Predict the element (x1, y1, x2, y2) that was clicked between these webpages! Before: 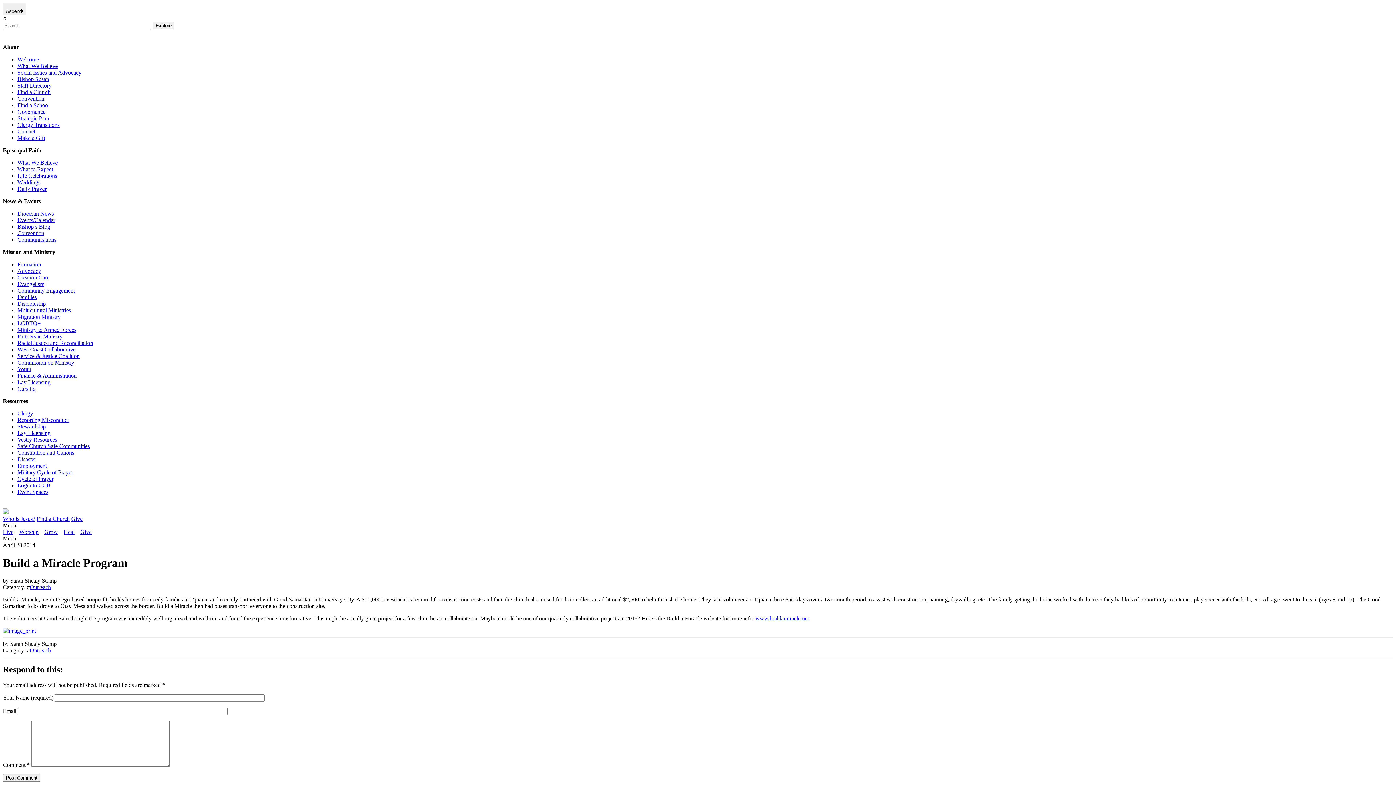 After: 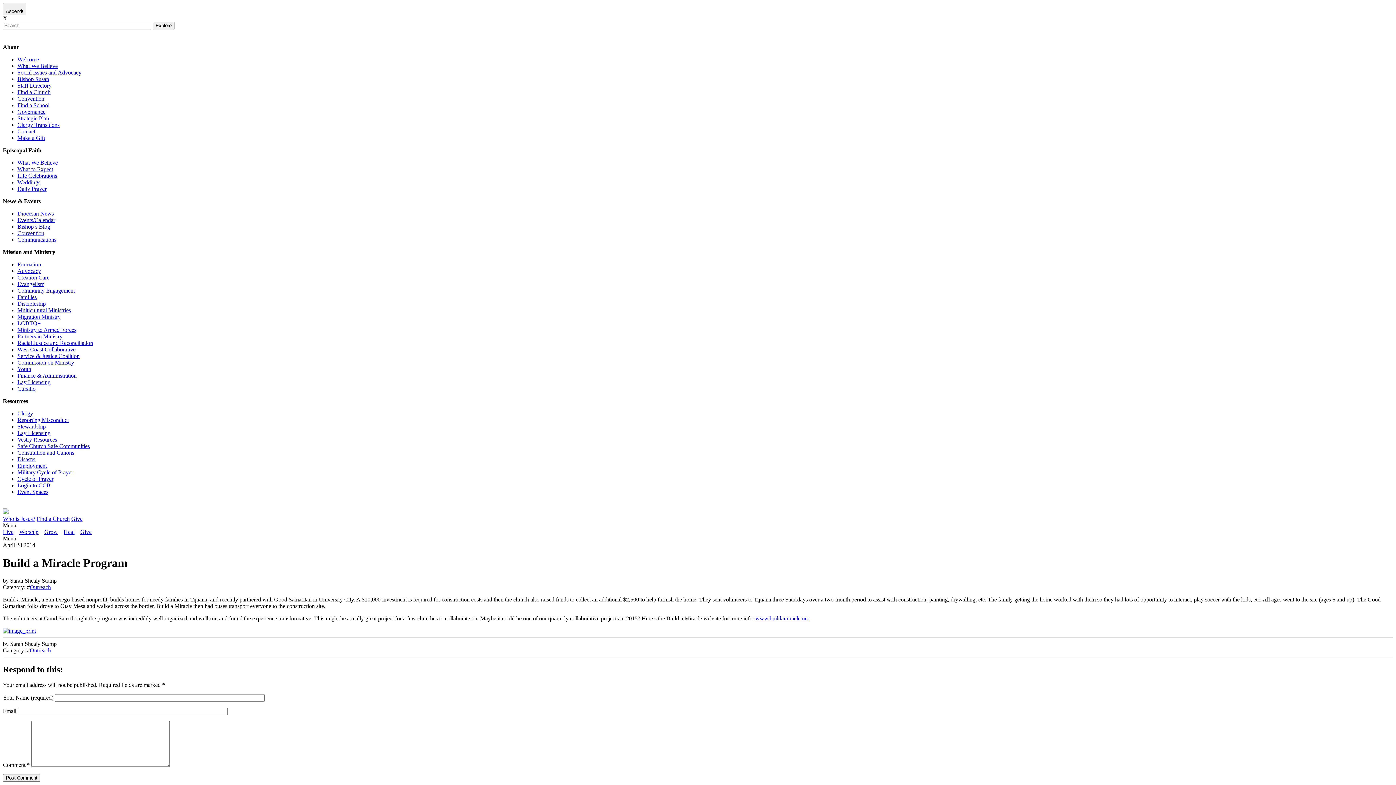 Action: label: Convention bbox: (17, 230, 44, 236)